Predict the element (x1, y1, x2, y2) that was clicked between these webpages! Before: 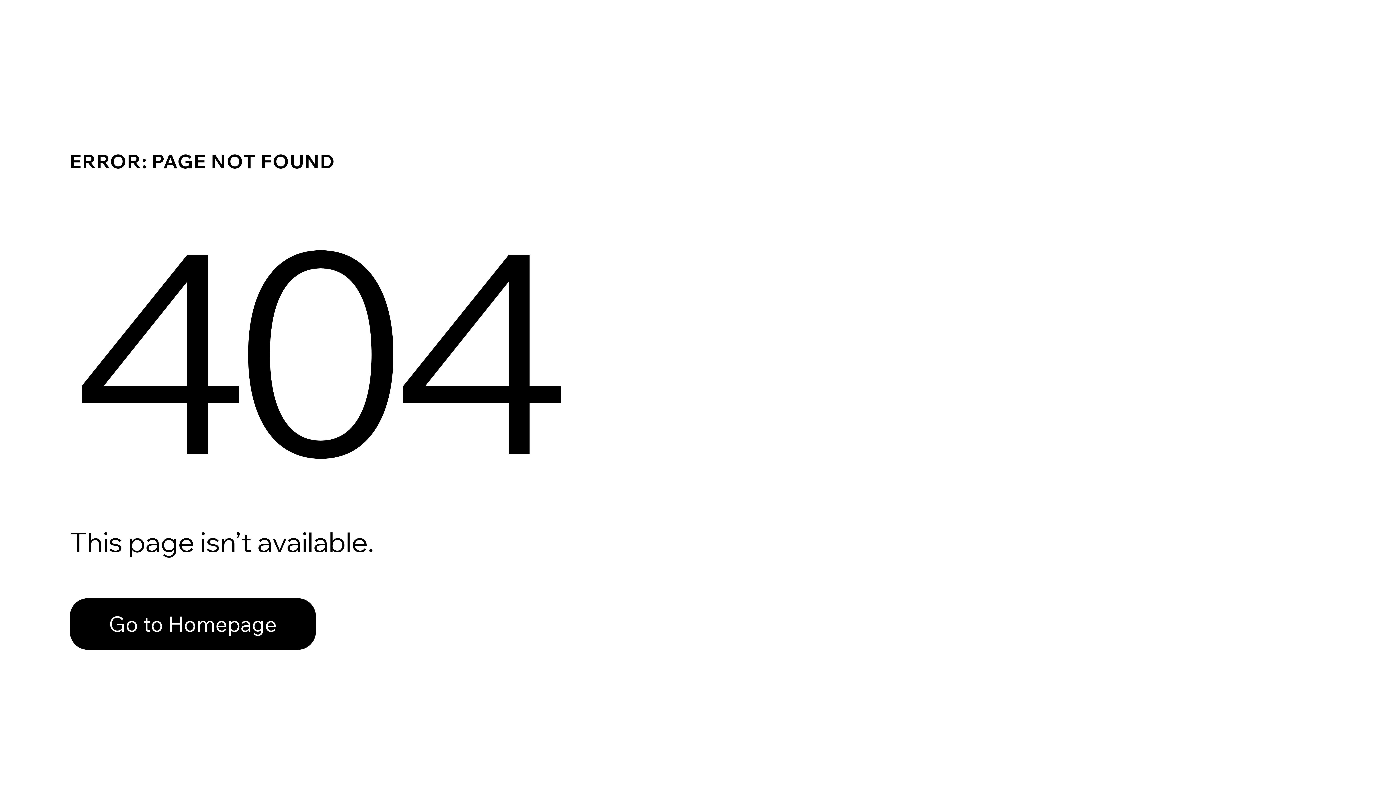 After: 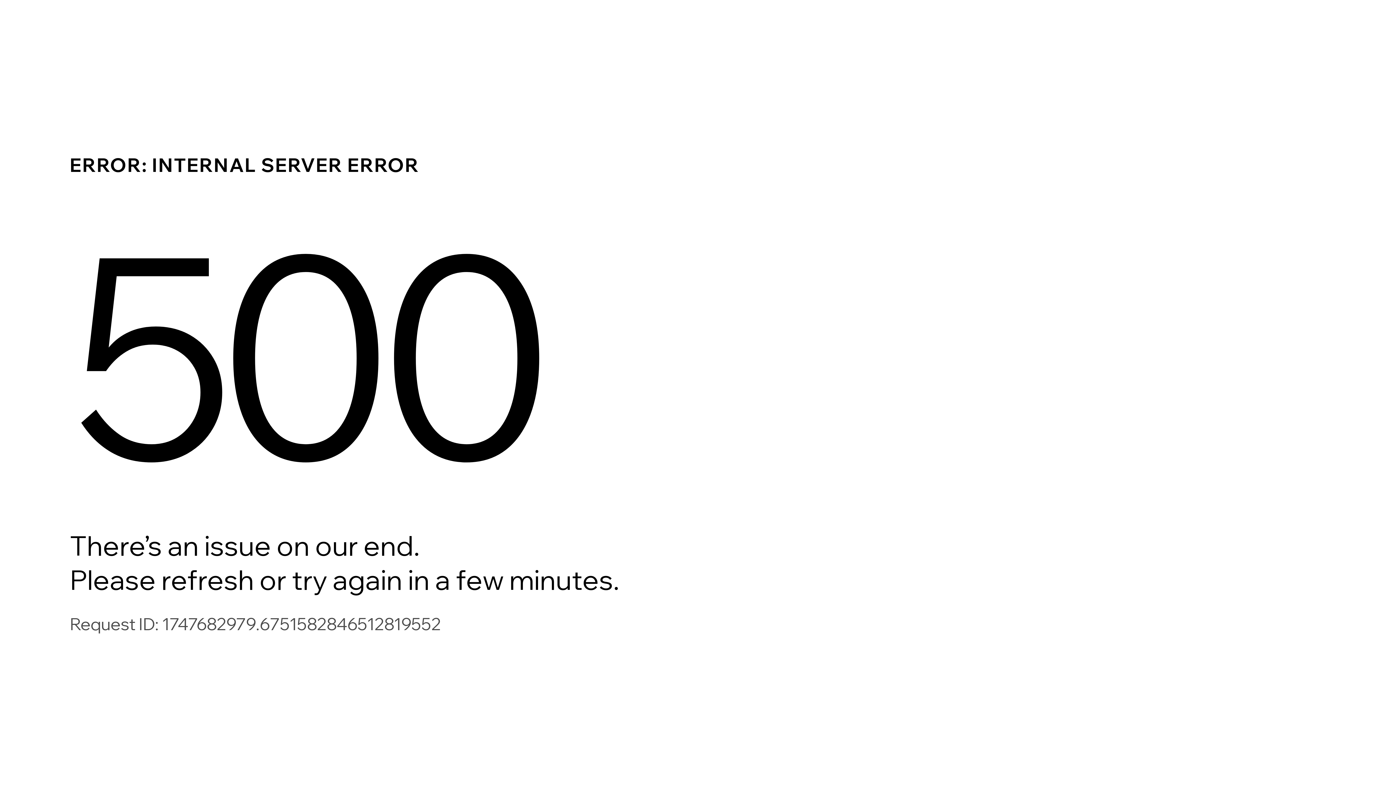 Action: bbox: (69, 582, 768, 659) label: Go to Homepage